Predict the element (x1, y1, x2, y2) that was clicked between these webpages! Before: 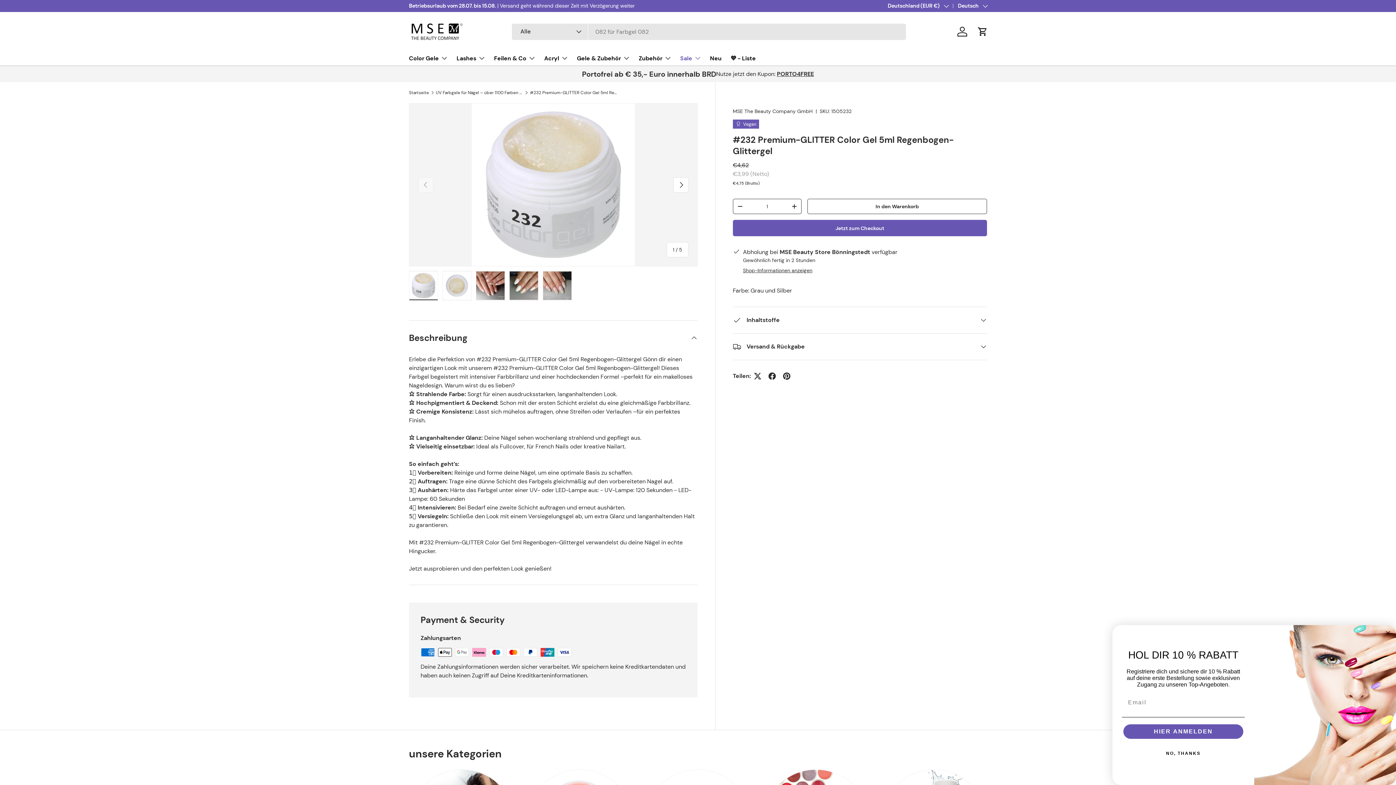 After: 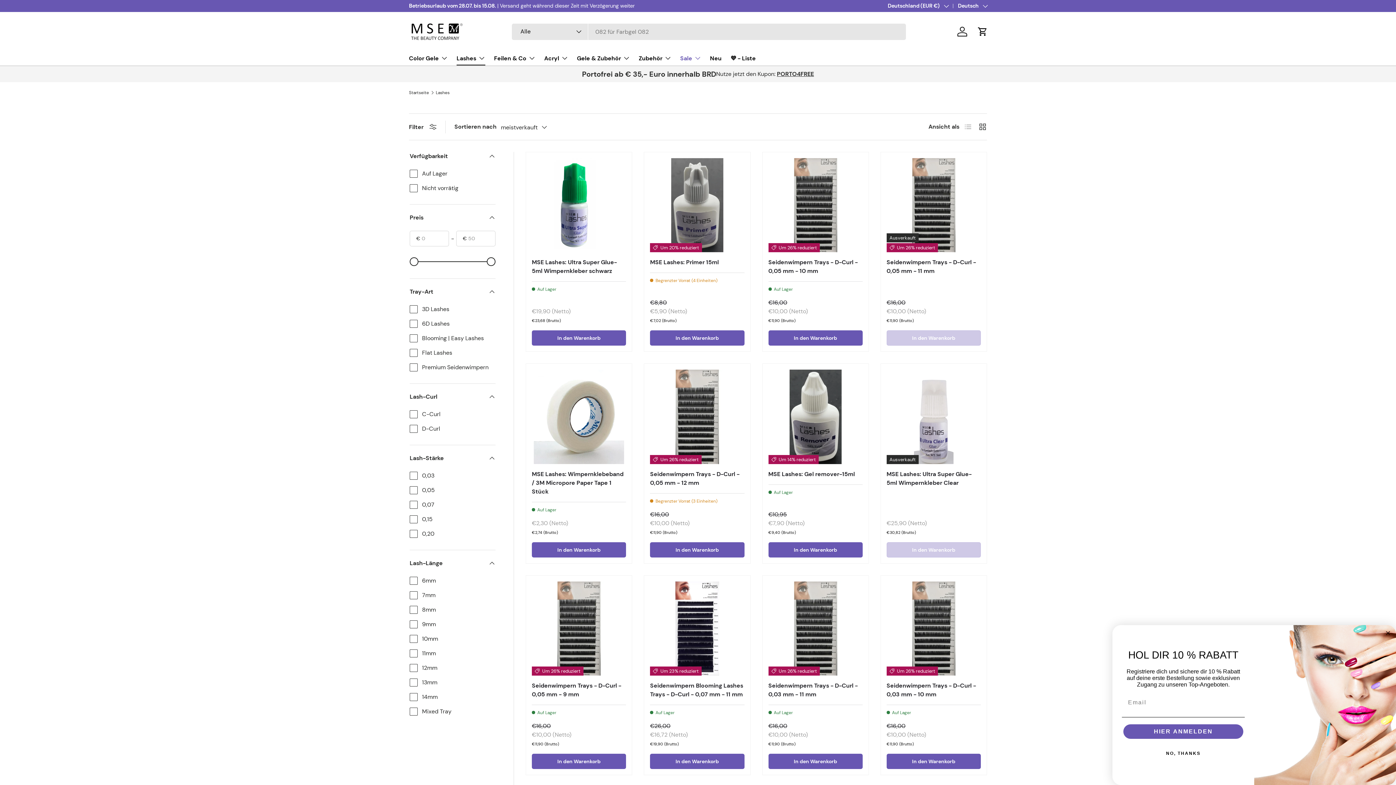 Action: bbox: (456, 50, 485, 65) label: Lashes